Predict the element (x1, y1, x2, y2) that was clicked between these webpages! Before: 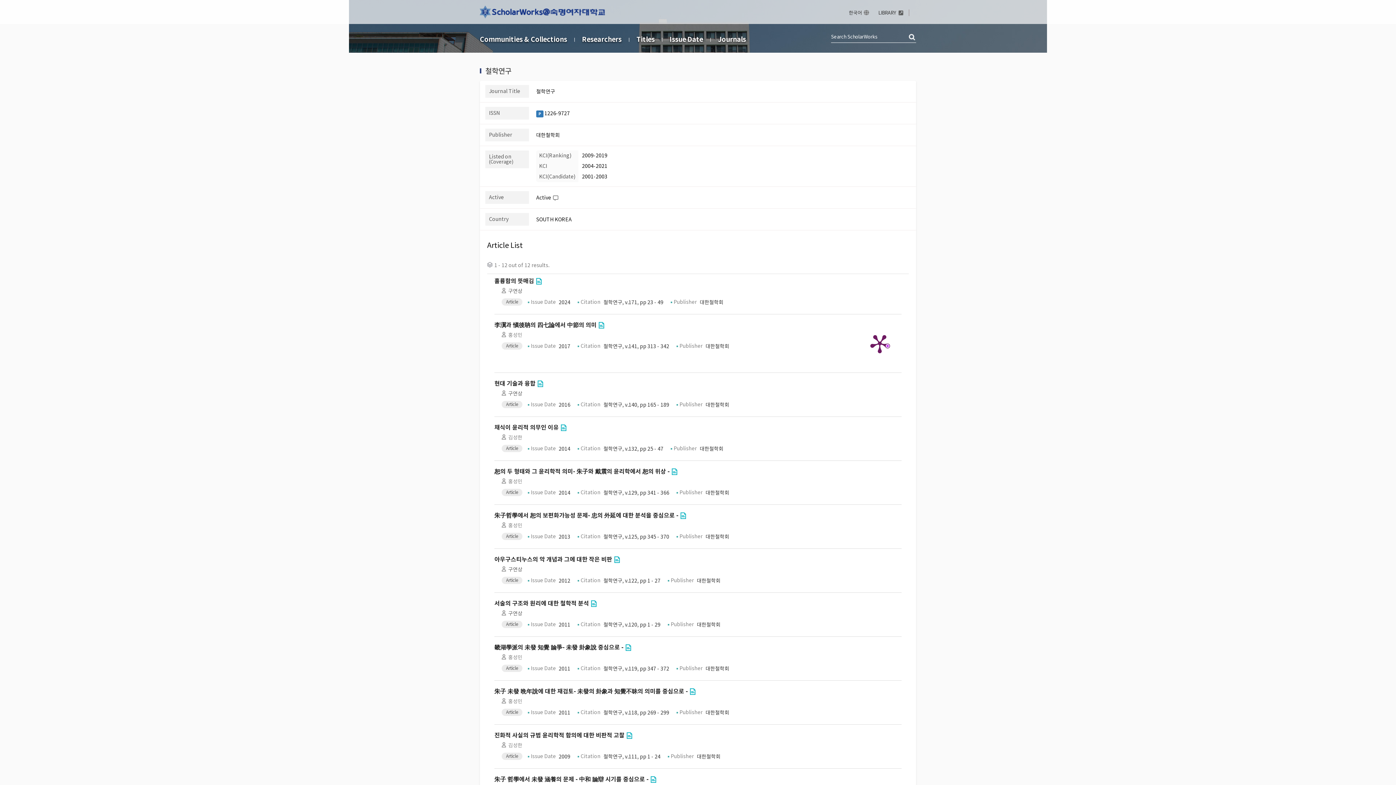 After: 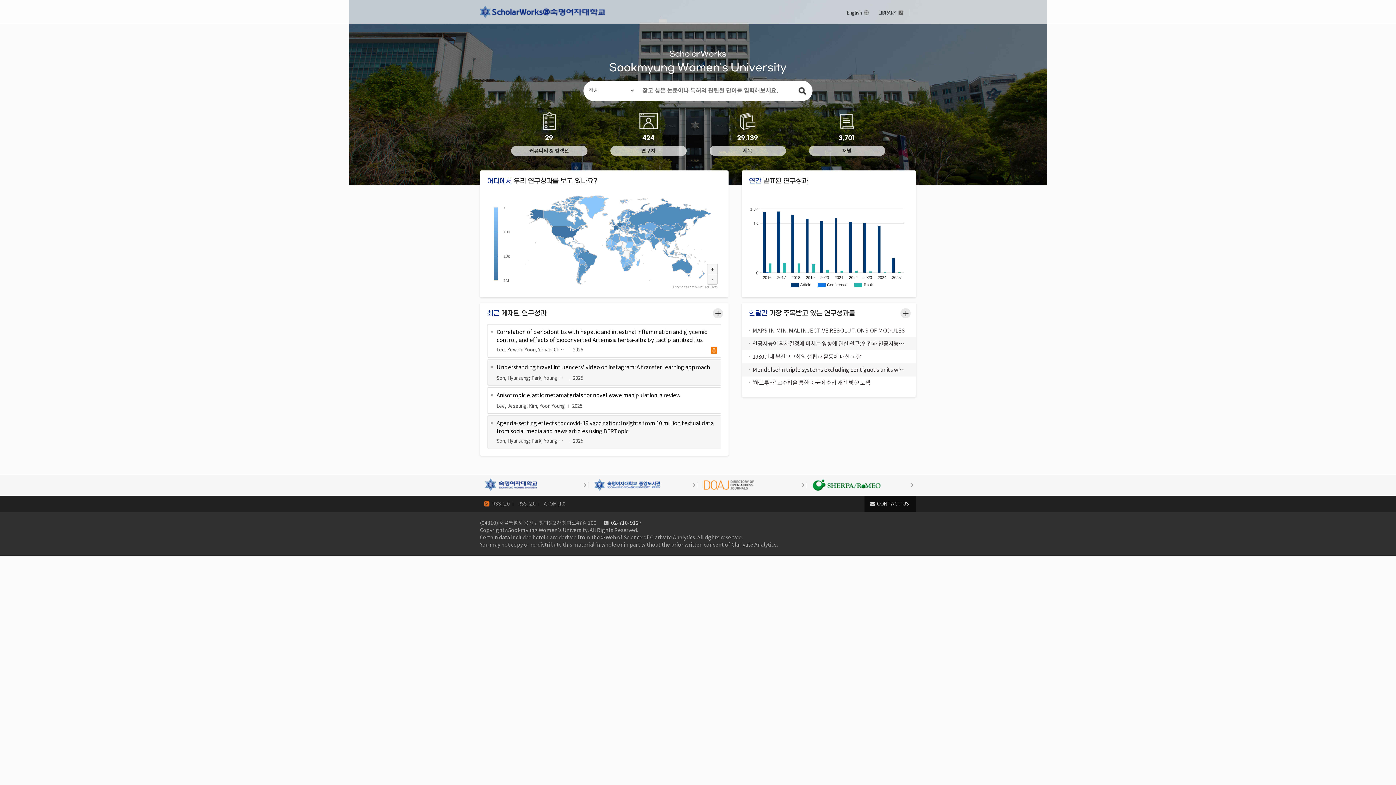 Action: label: 한국어 bbox: (849, 9, 869, 16)